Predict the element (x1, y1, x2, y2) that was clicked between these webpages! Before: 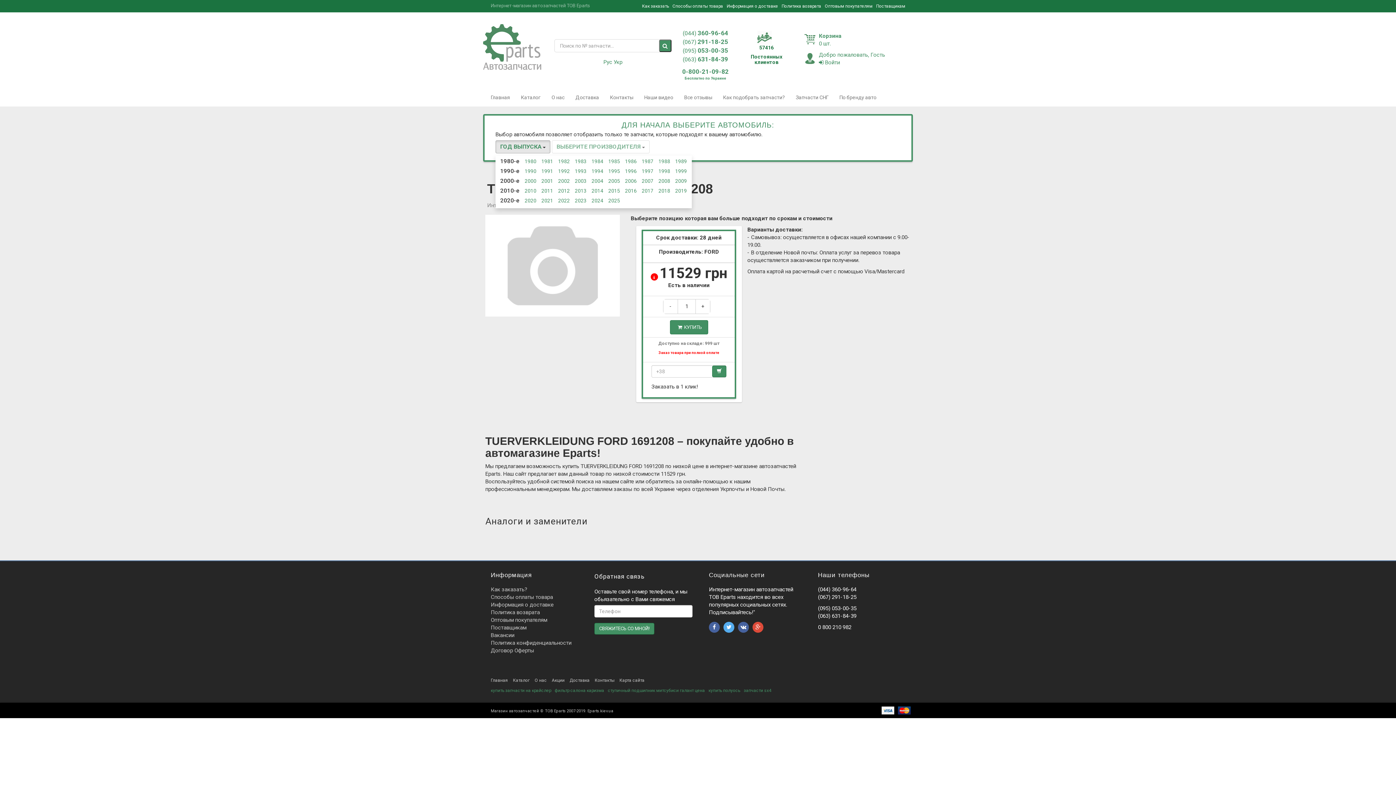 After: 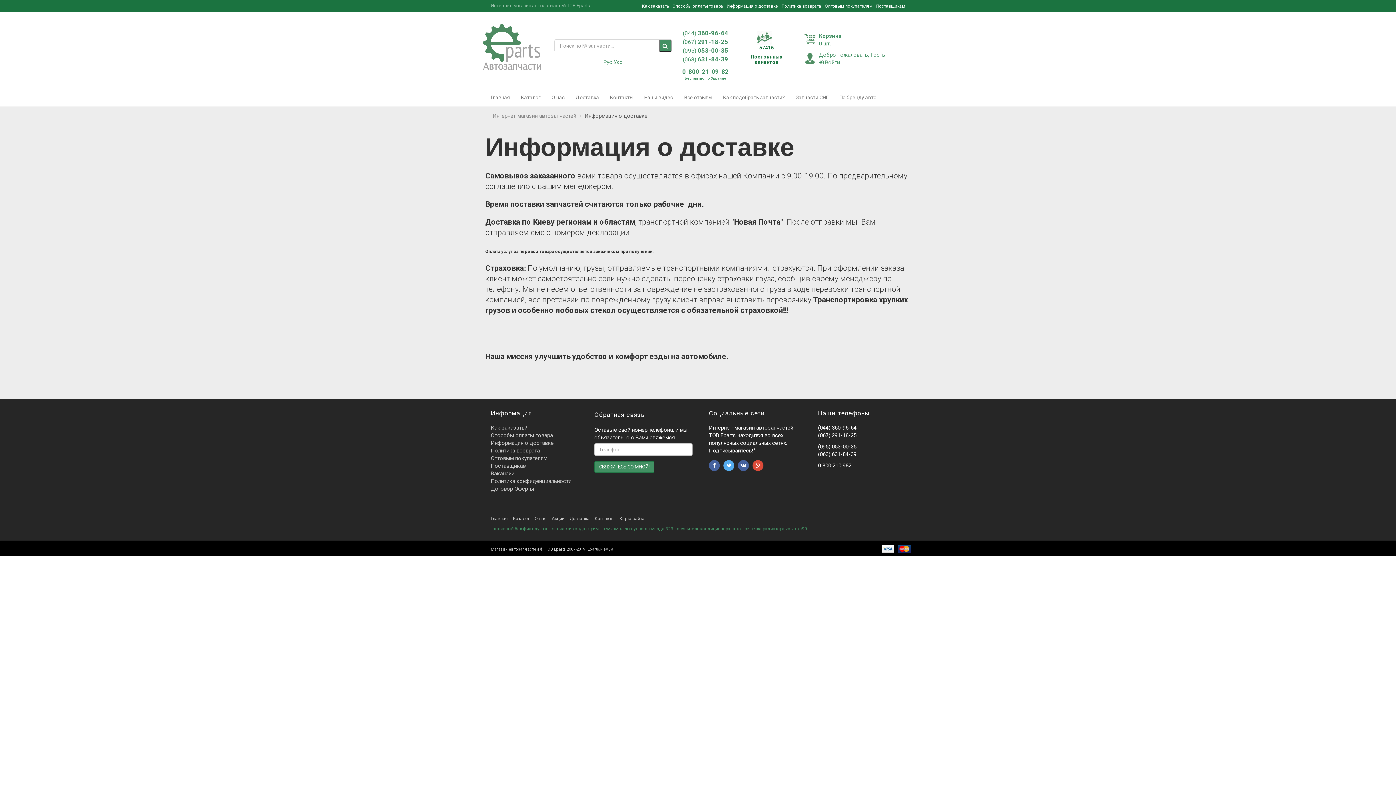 Action: bbox: (570, 88, 604, 106) label: Доставка